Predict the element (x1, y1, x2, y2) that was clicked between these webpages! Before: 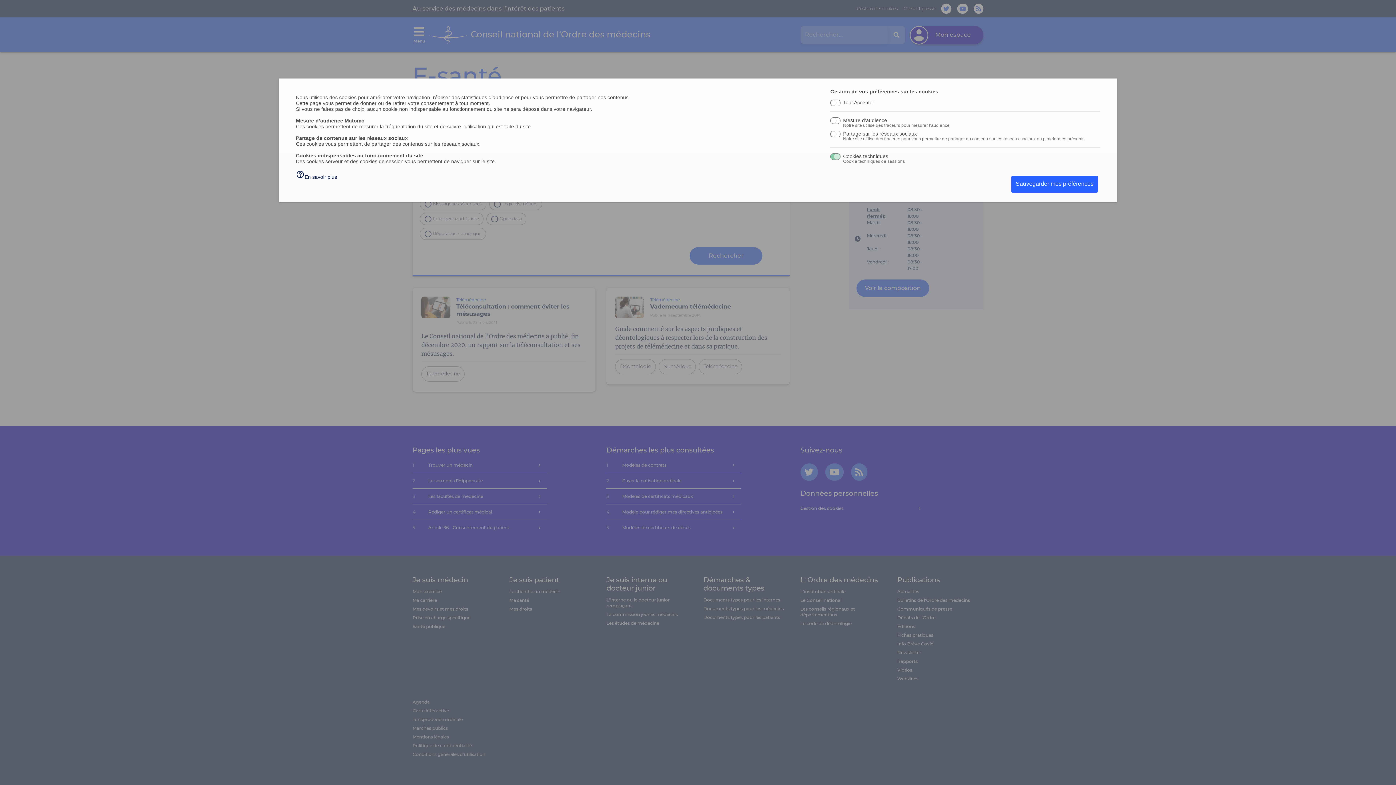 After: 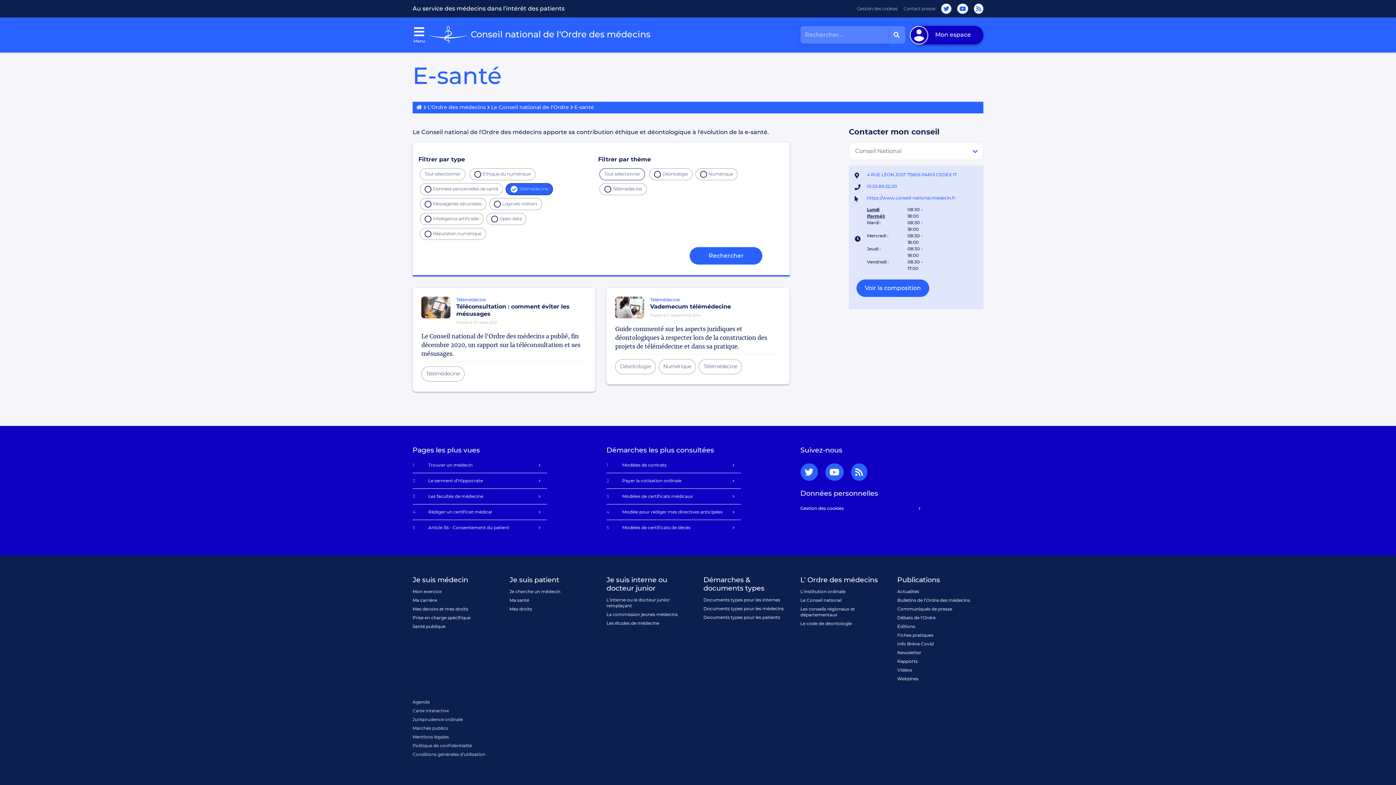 Action: bbox: (1011, 175, 1098, 193) label: Sauvegarder mes préférences